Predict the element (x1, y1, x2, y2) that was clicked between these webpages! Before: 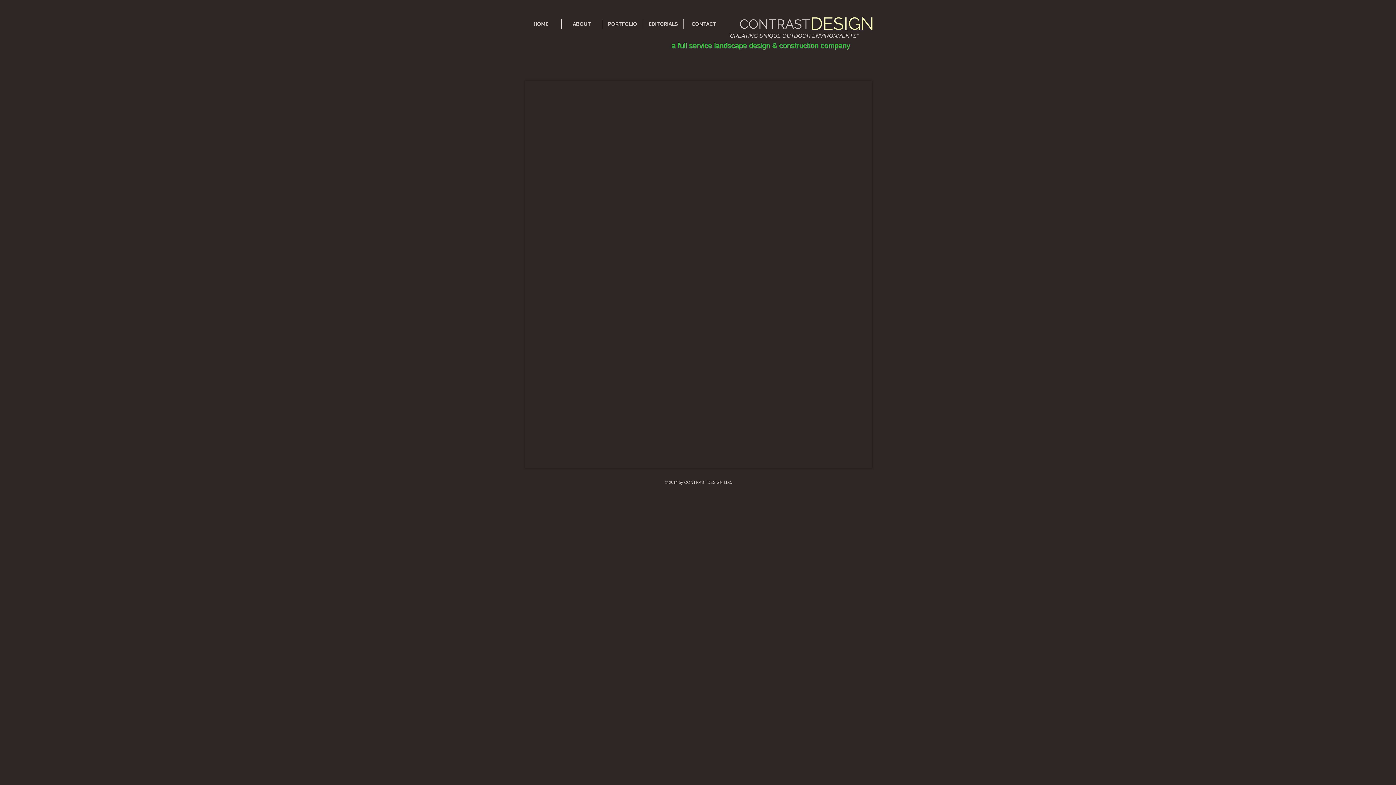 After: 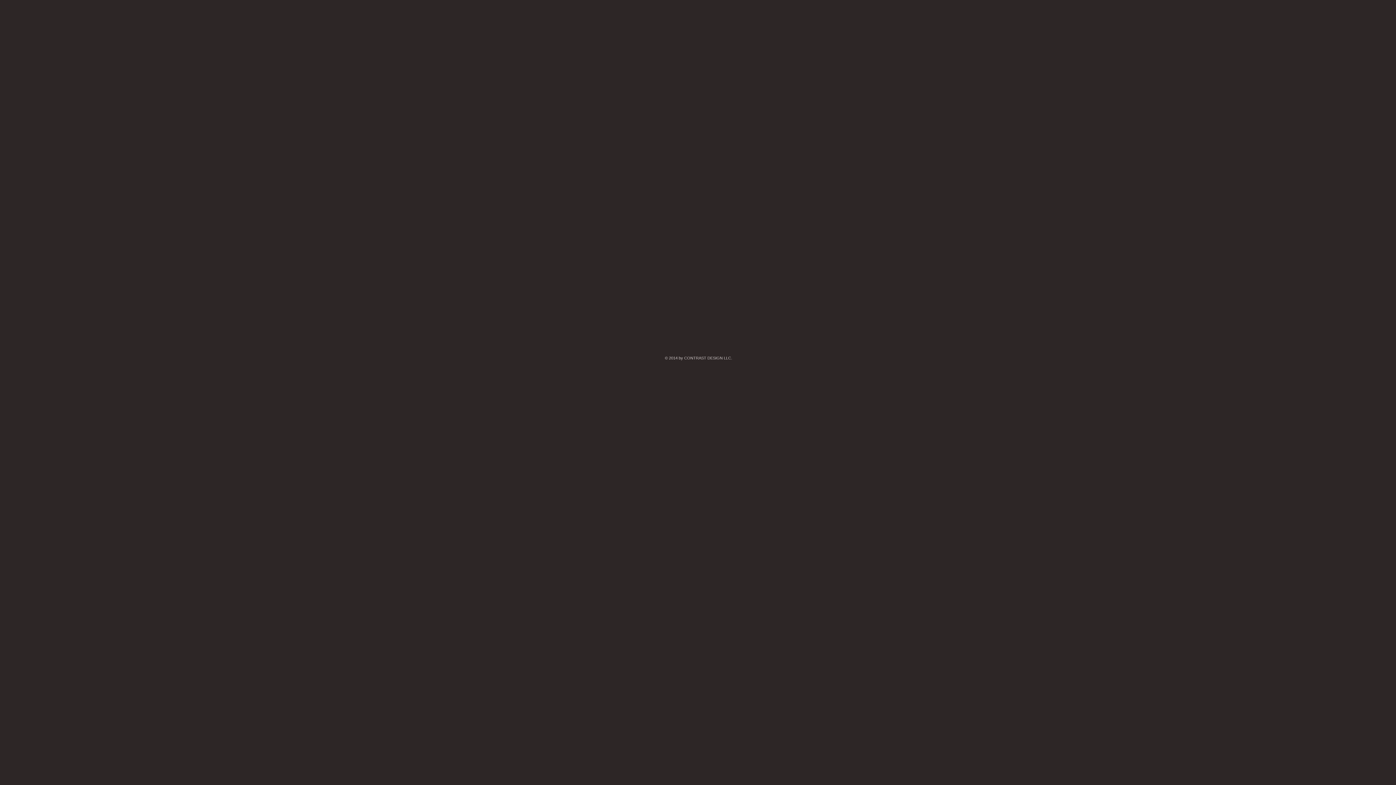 Action: label: HOME bbox: (520, 19, 561, 29)